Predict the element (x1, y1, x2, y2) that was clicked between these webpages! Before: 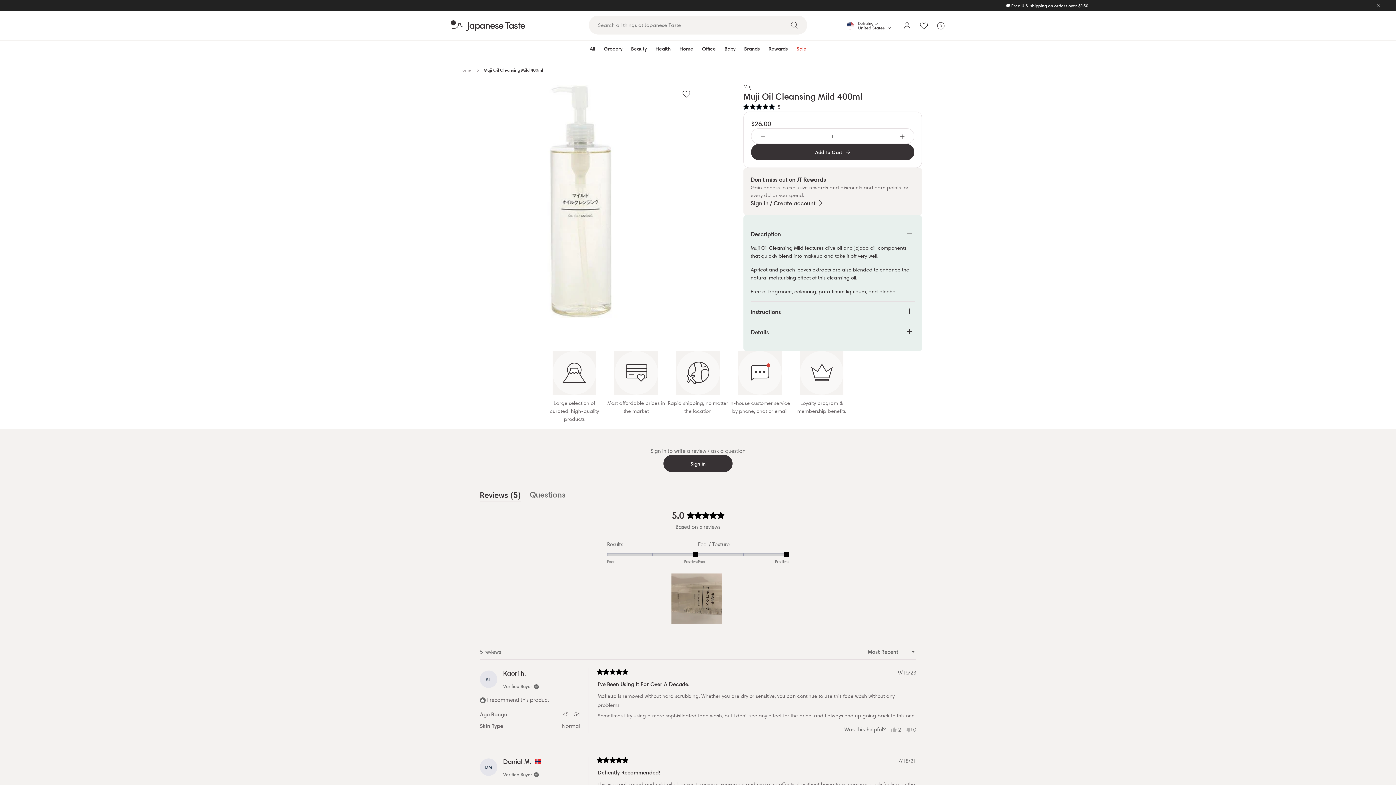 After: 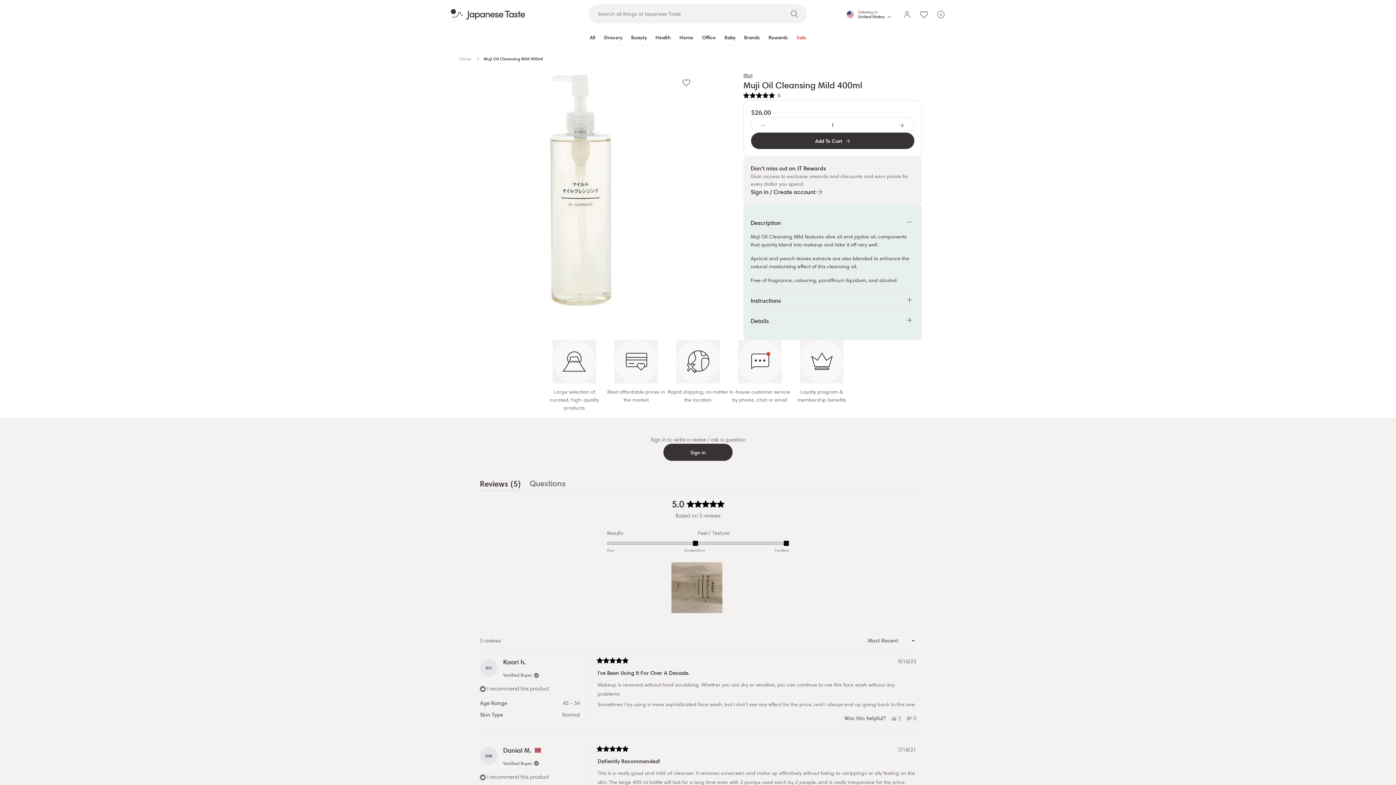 Action: bbox: (1361, 0, 1396, 11)